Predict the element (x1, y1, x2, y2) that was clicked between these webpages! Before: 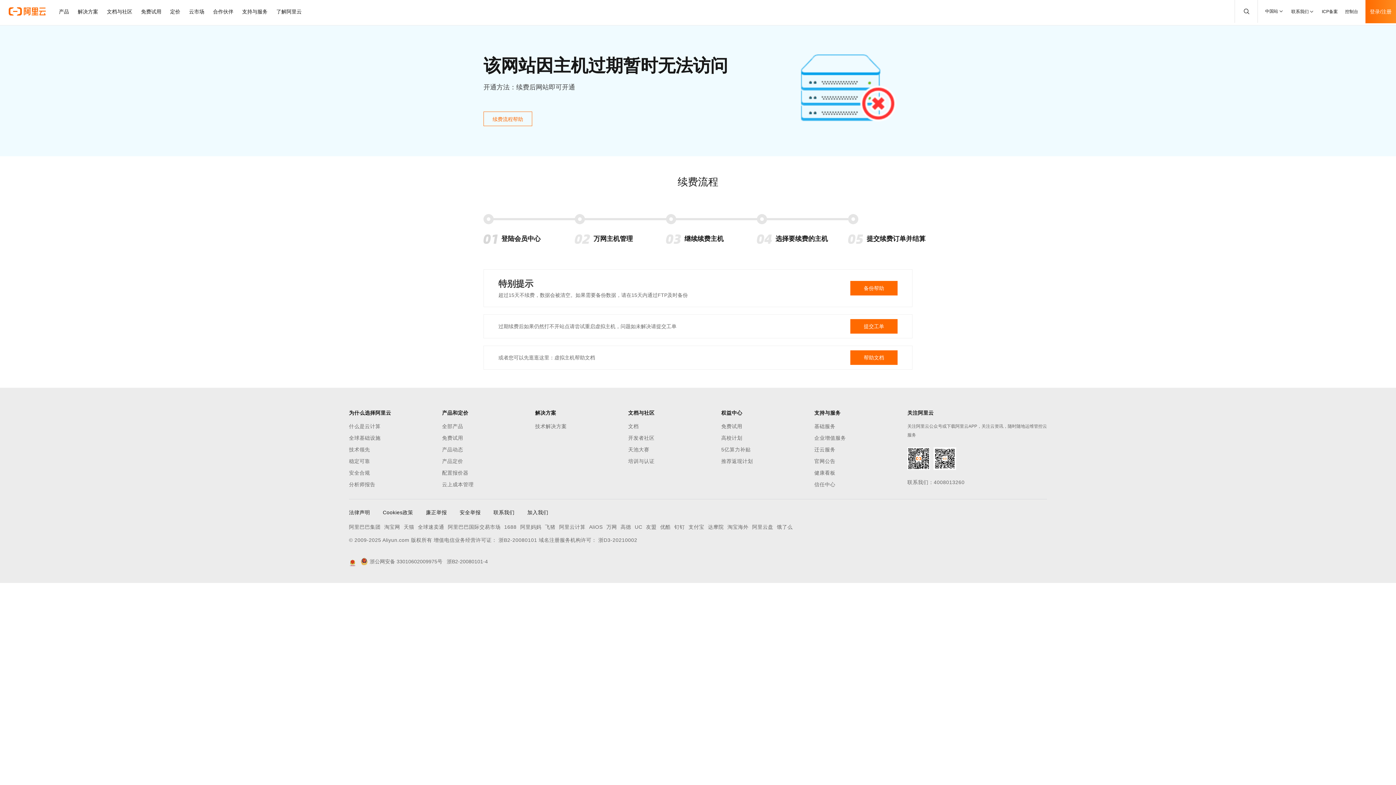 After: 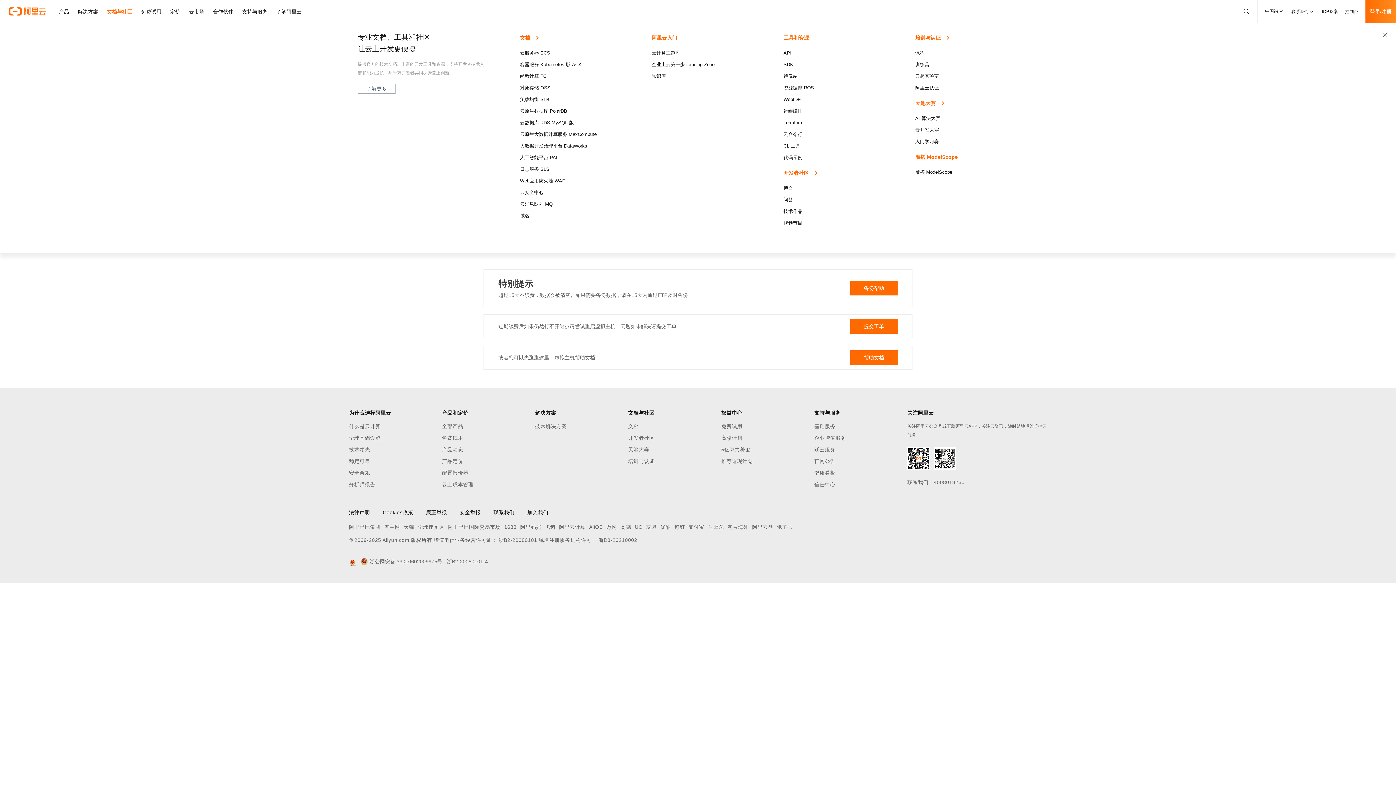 Action: label: 文档与社区 bbox: (102, 0, 136, 23)